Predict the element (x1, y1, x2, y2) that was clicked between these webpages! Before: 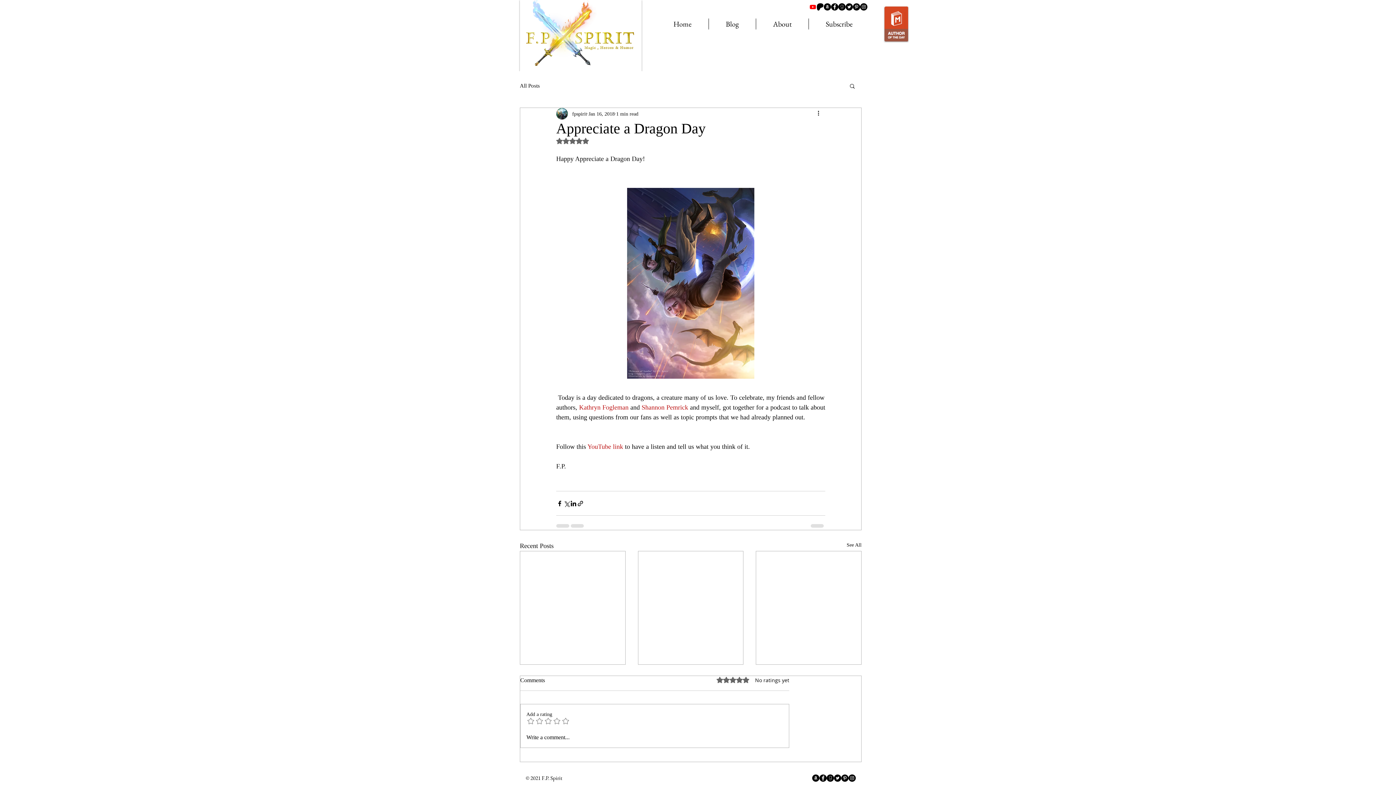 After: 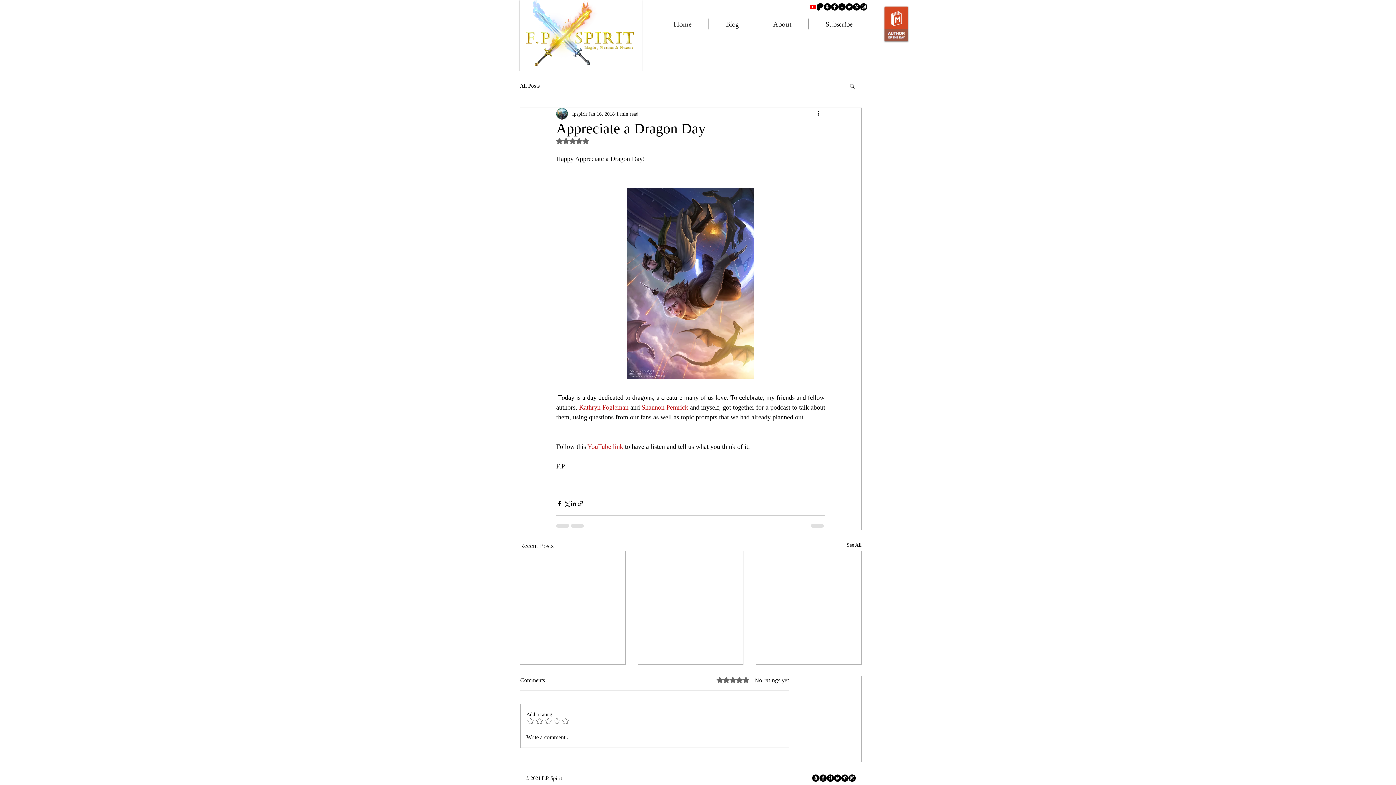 Action: label: Patreon bbox: (816, 3, 824, 10)